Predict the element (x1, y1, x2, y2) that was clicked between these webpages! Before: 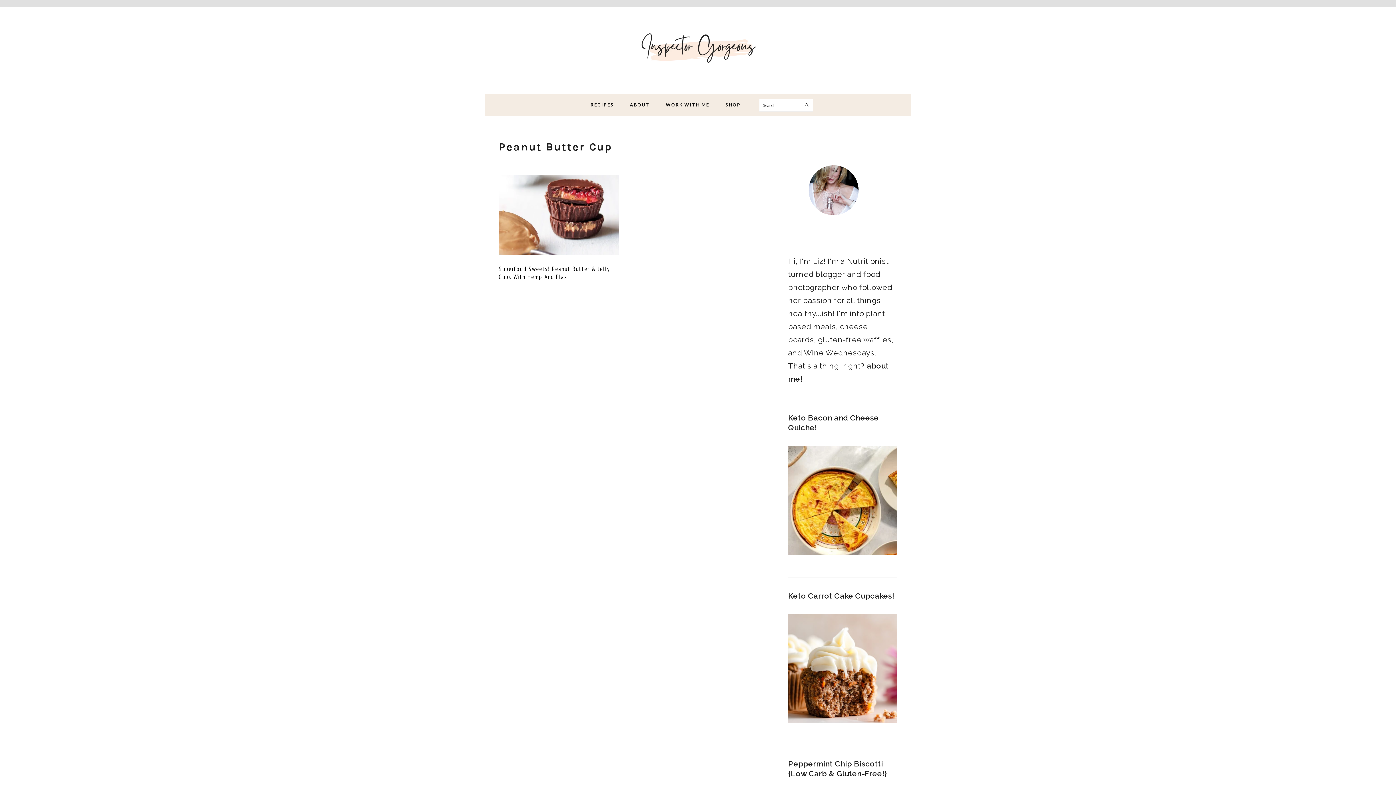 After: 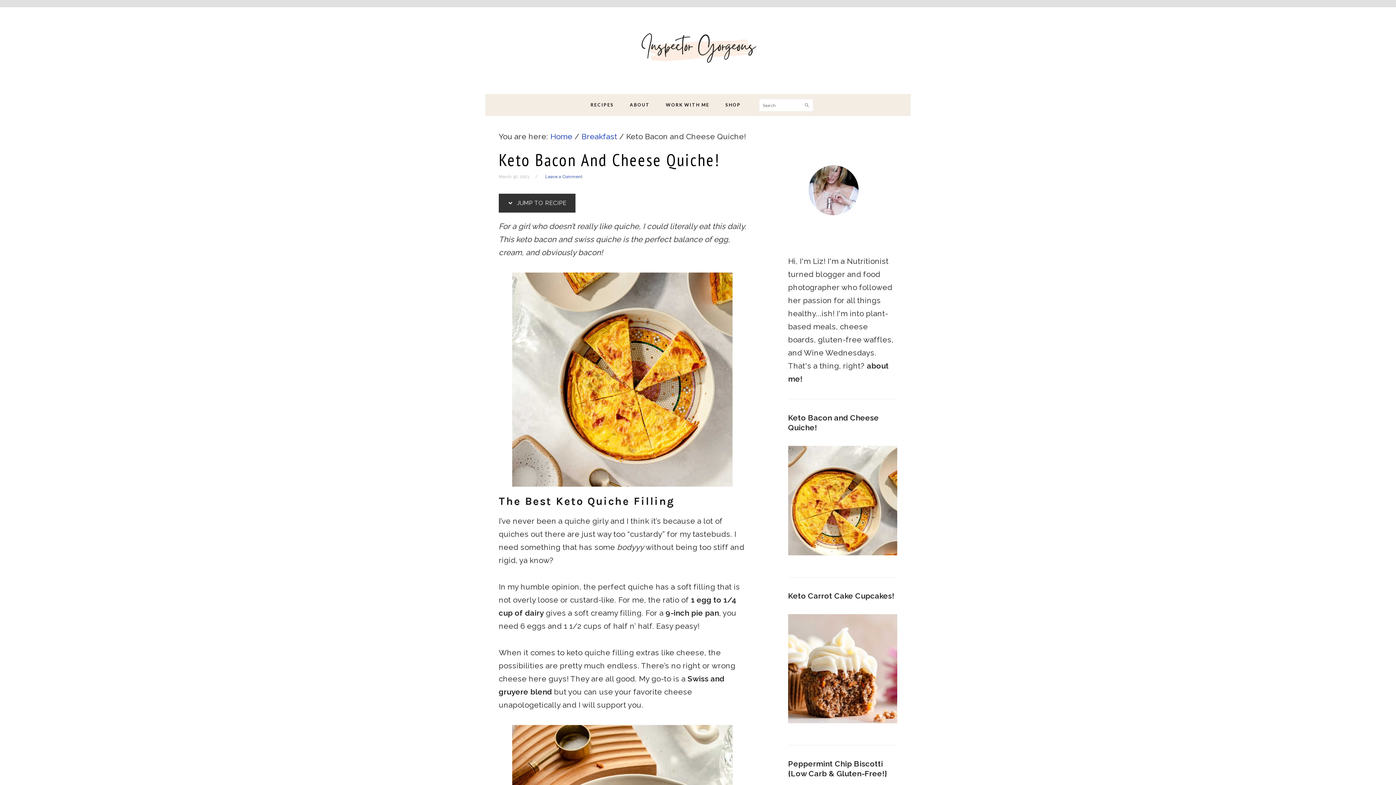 Action: bbox: (788, 446, 897, 559)